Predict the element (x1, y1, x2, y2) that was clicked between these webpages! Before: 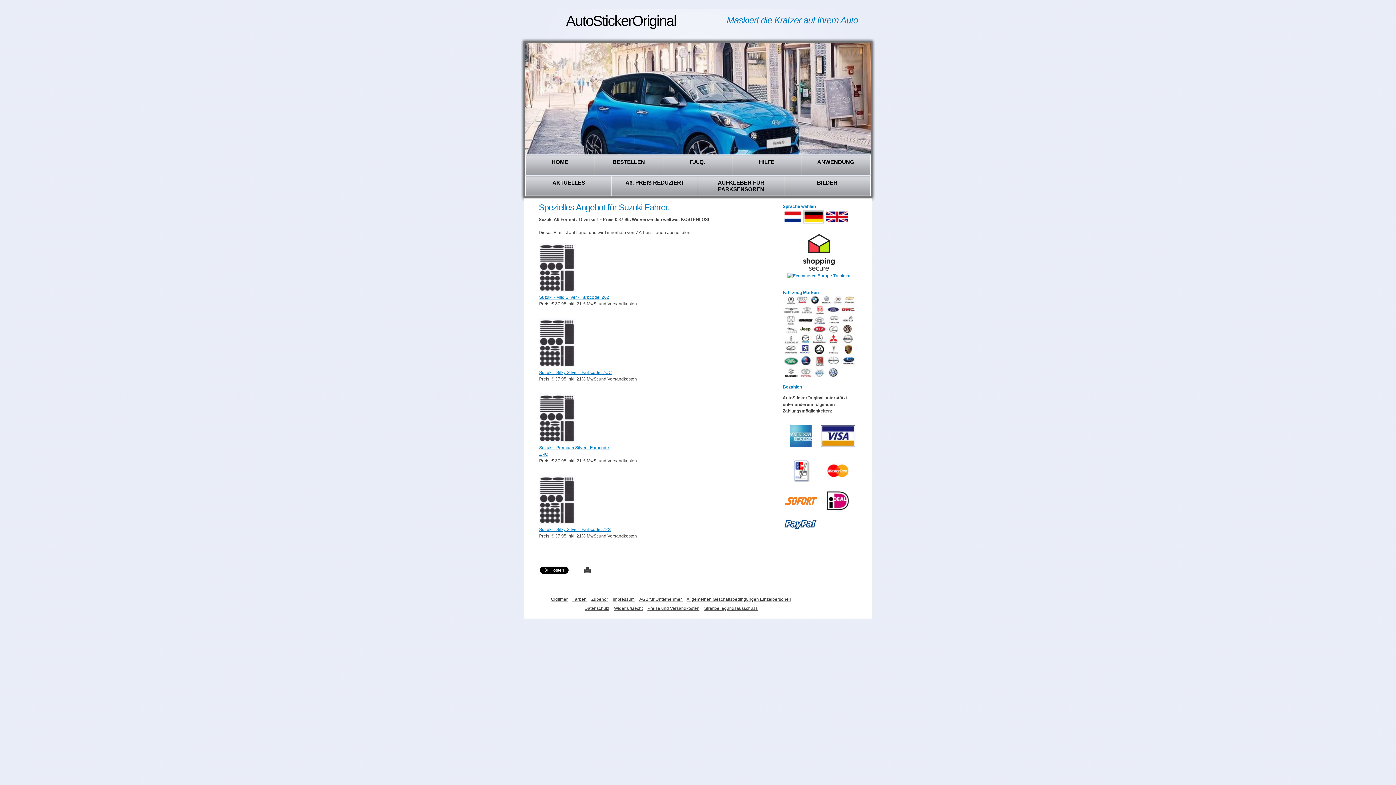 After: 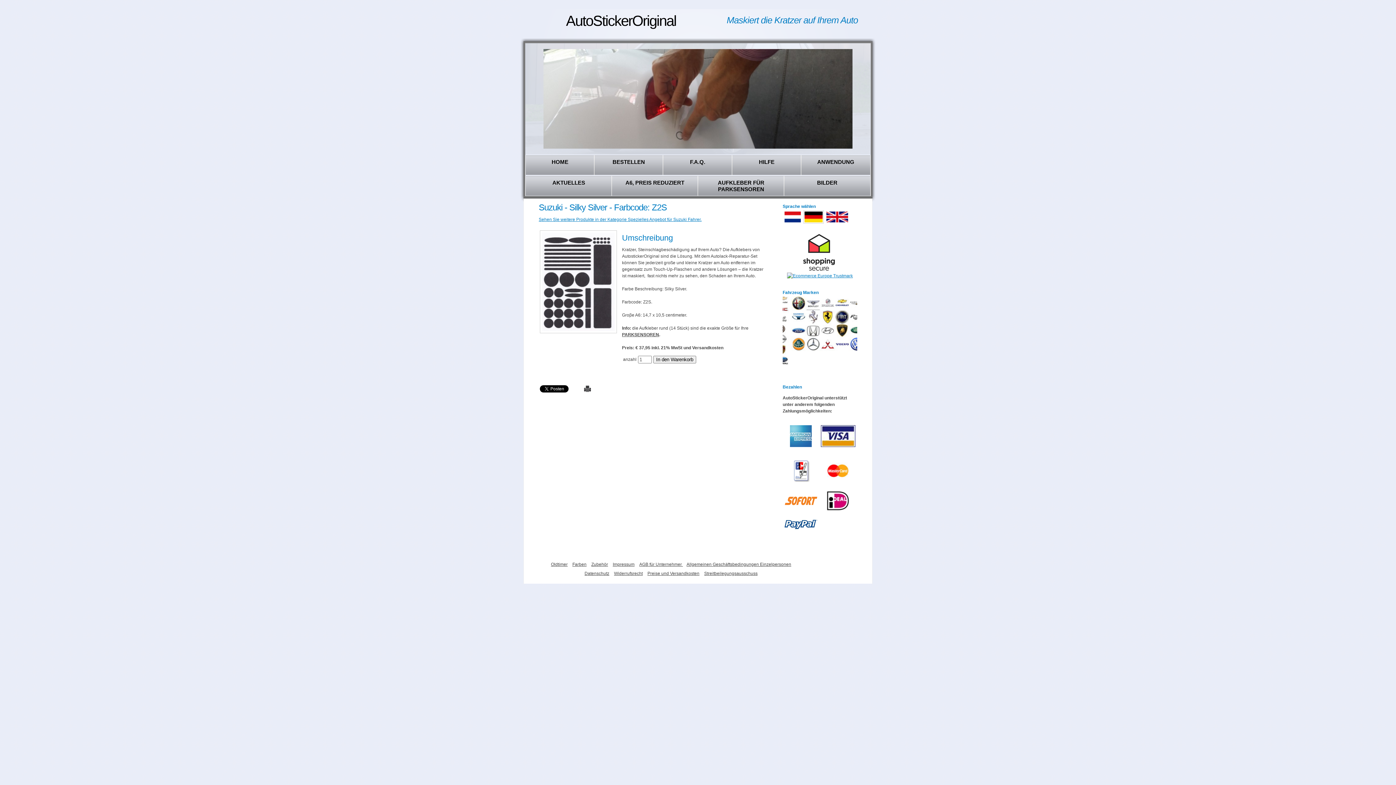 Action: bbox: (539, 520, 575, 525)